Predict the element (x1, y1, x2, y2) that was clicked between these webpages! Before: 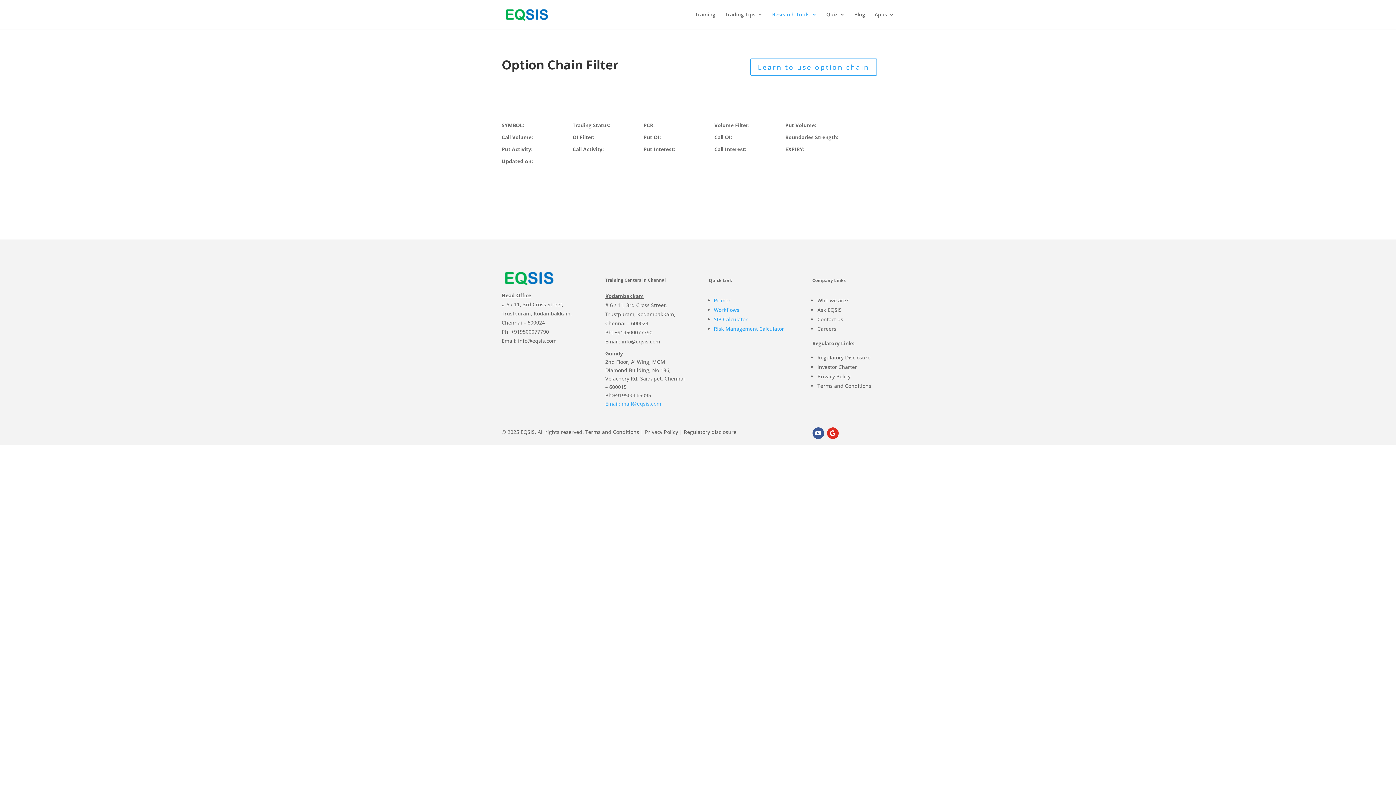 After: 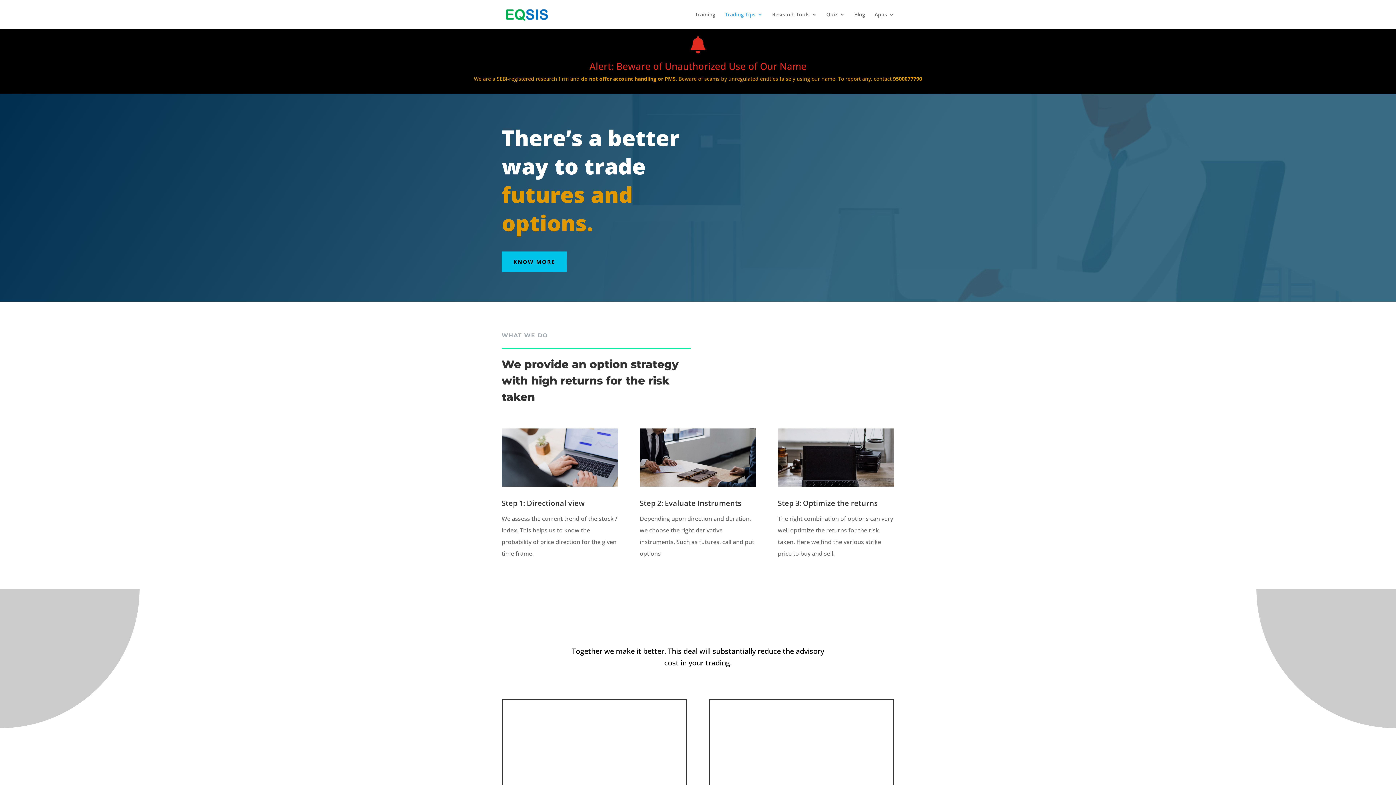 Action: label: Trading Tips bbox: (725, 12, 762, 29)